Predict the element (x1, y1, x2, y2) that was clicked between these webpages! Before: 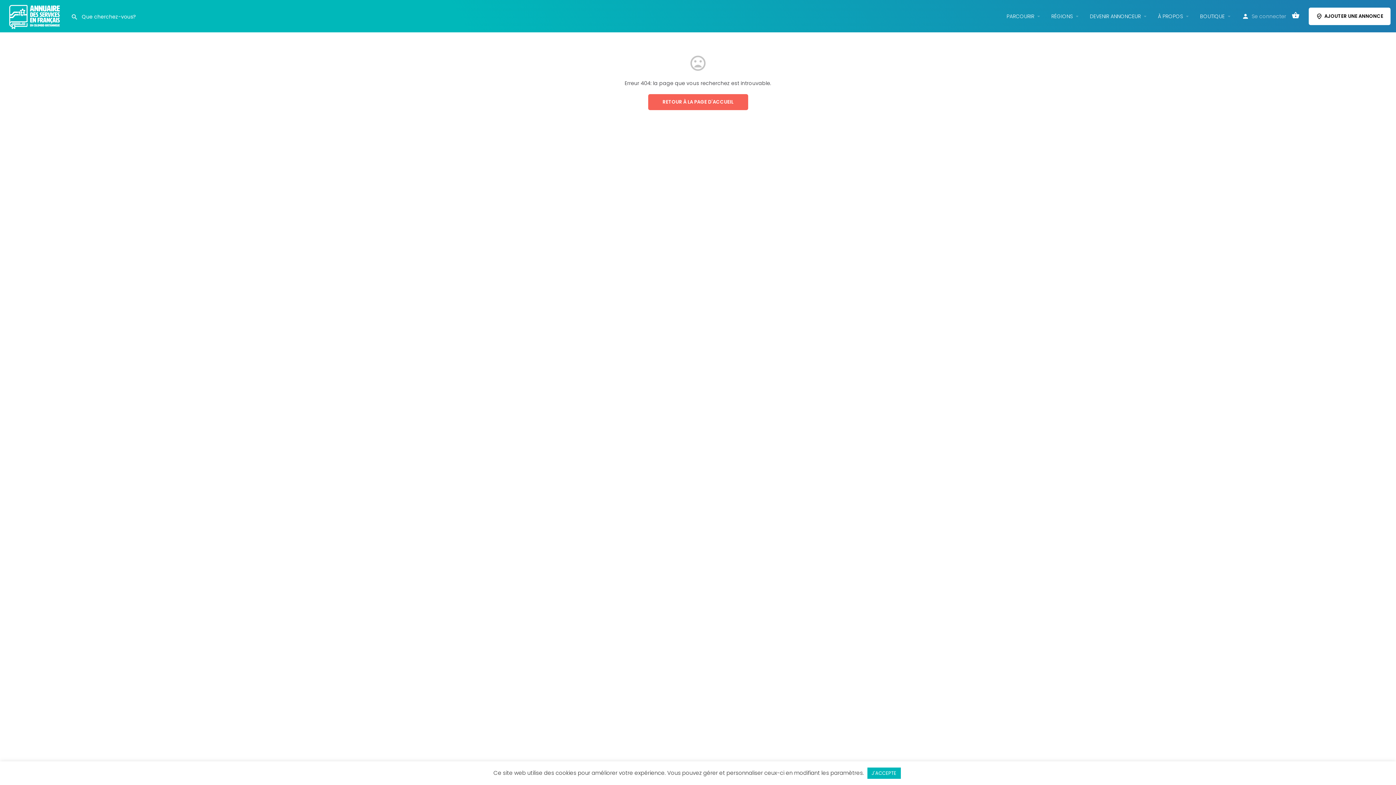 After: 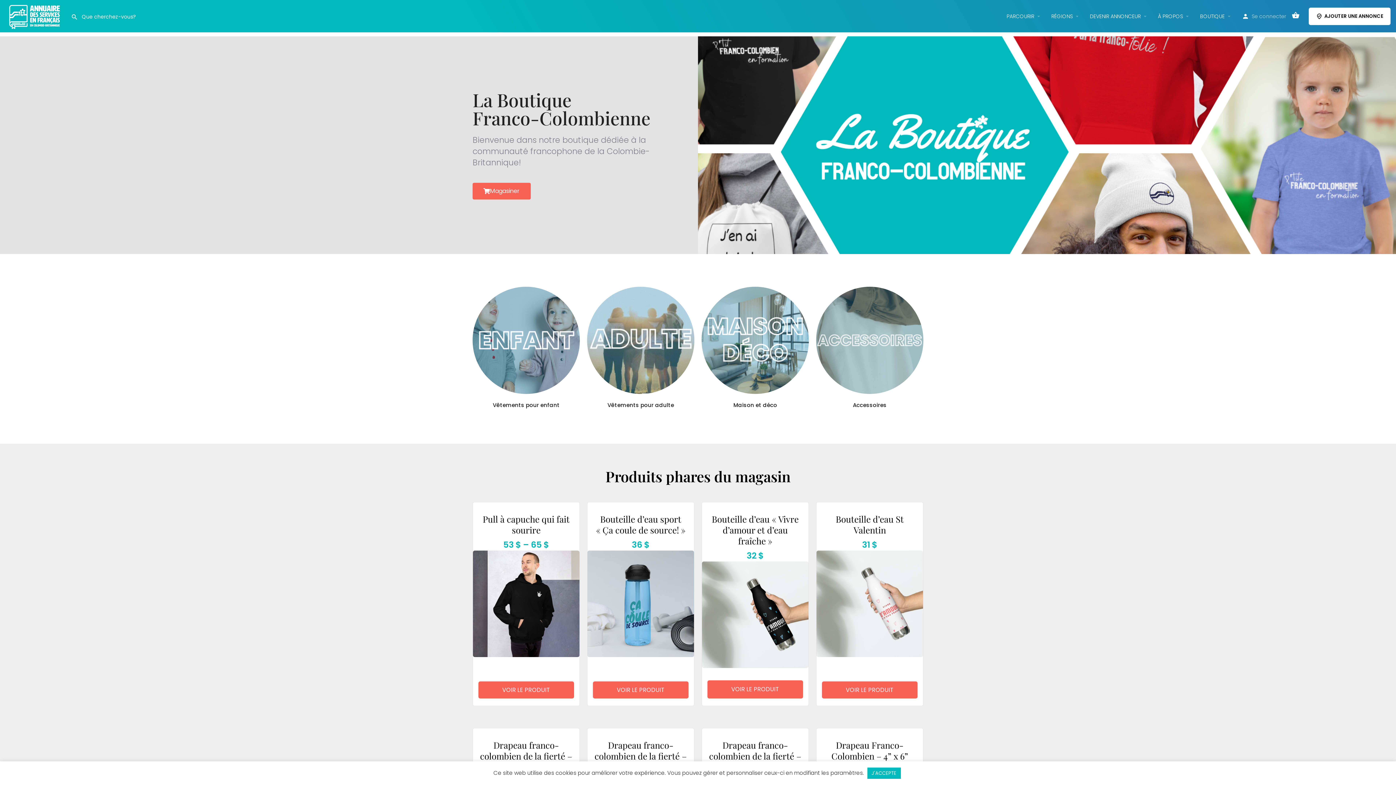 Action: bbox: (1200, 12, 1225, 19) label: BOUTIQUE